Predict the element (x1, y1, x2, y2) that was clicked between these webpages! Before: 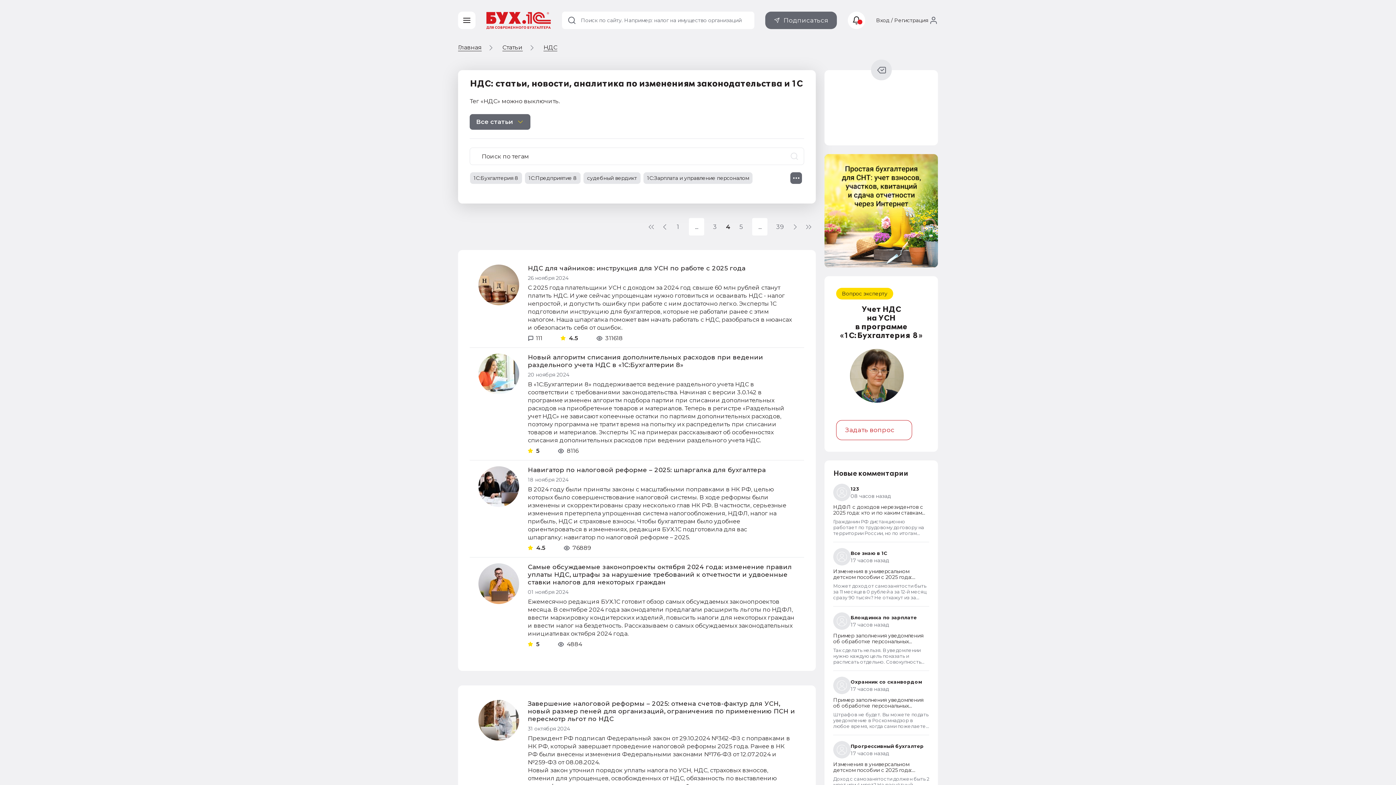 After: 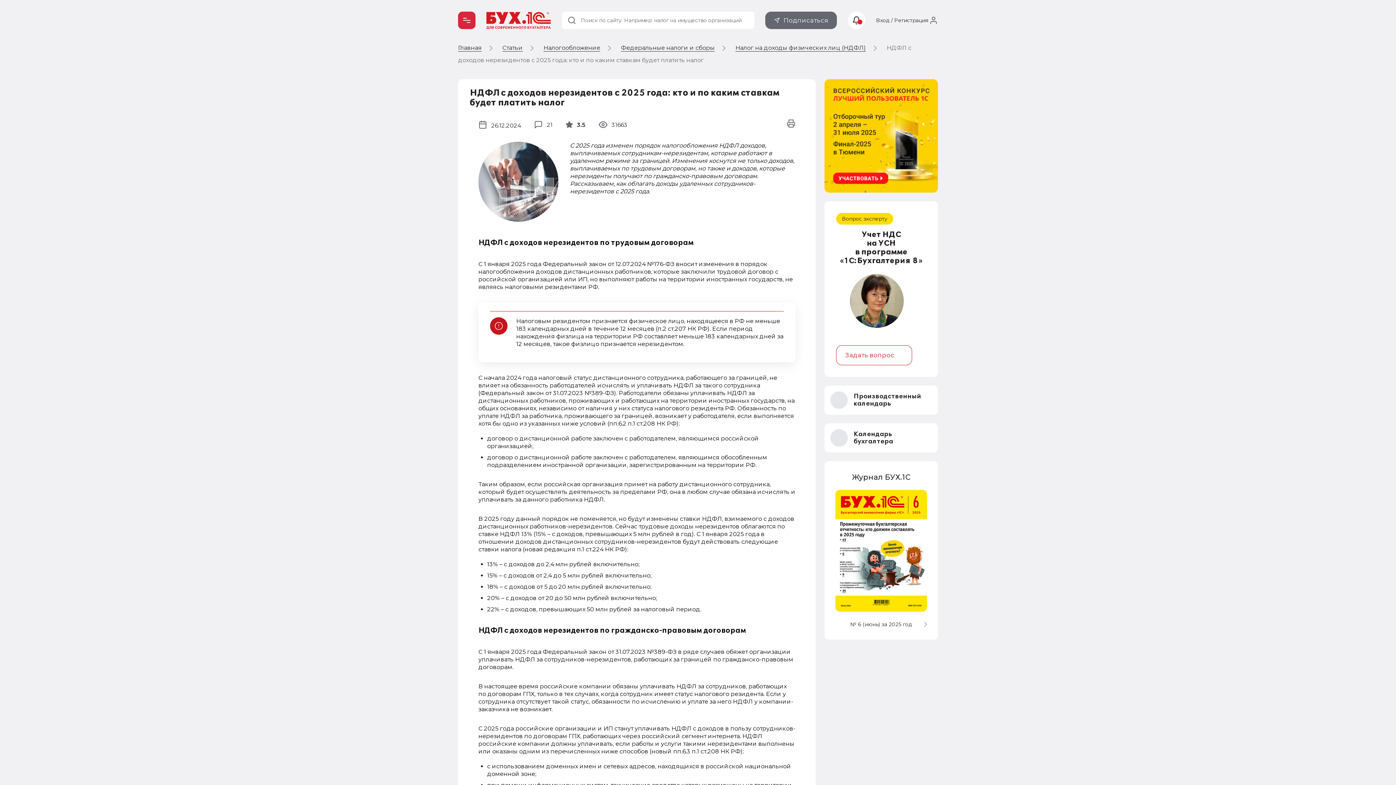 Action: label: НДФЛ с доходов нерезидентов с 2025 года: кто и по каким ставкам будет платить налог bbox: (833, 504, 923, 522)